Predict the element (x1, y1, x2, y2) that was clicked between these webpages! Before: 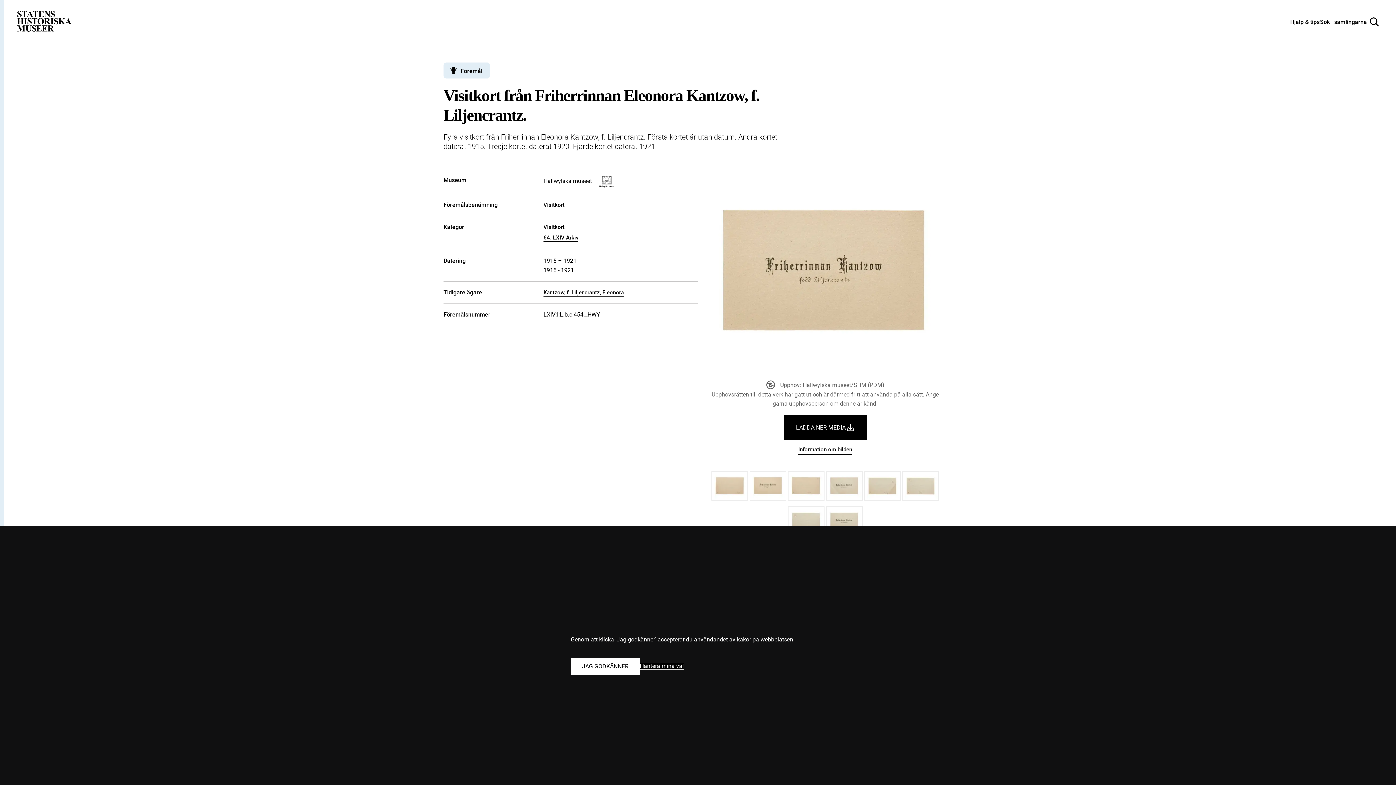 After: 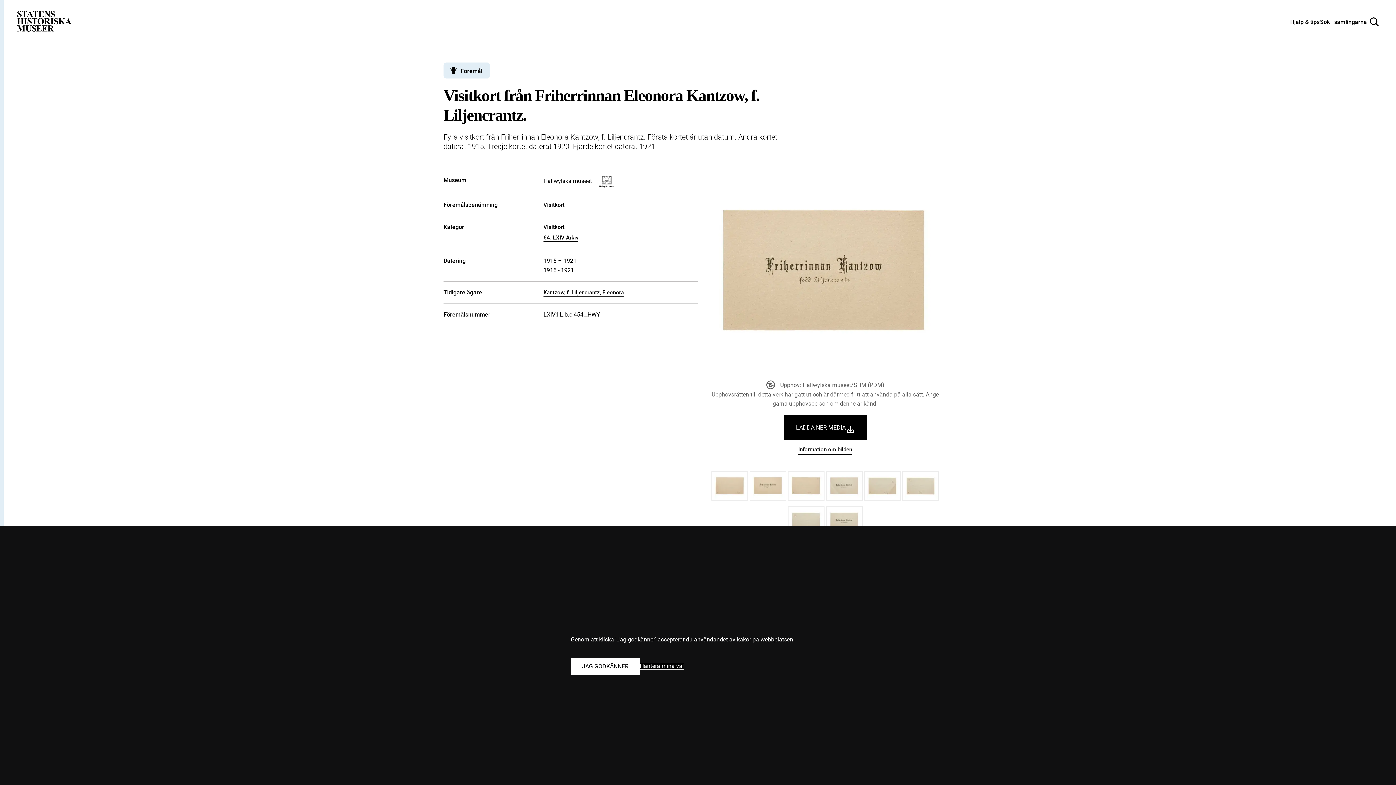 Action: label: LADDA NER MEDIA bbox: (784, 415, 866, 440)